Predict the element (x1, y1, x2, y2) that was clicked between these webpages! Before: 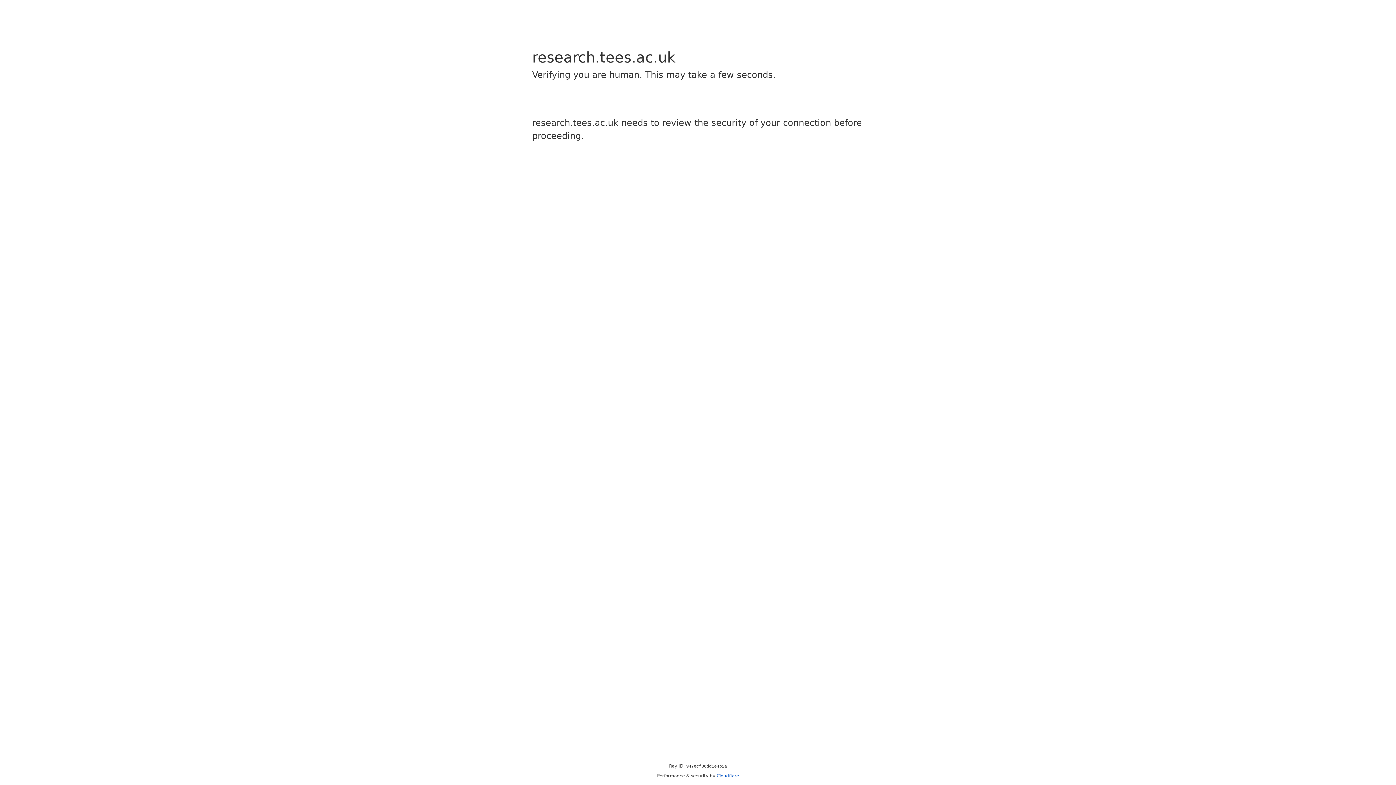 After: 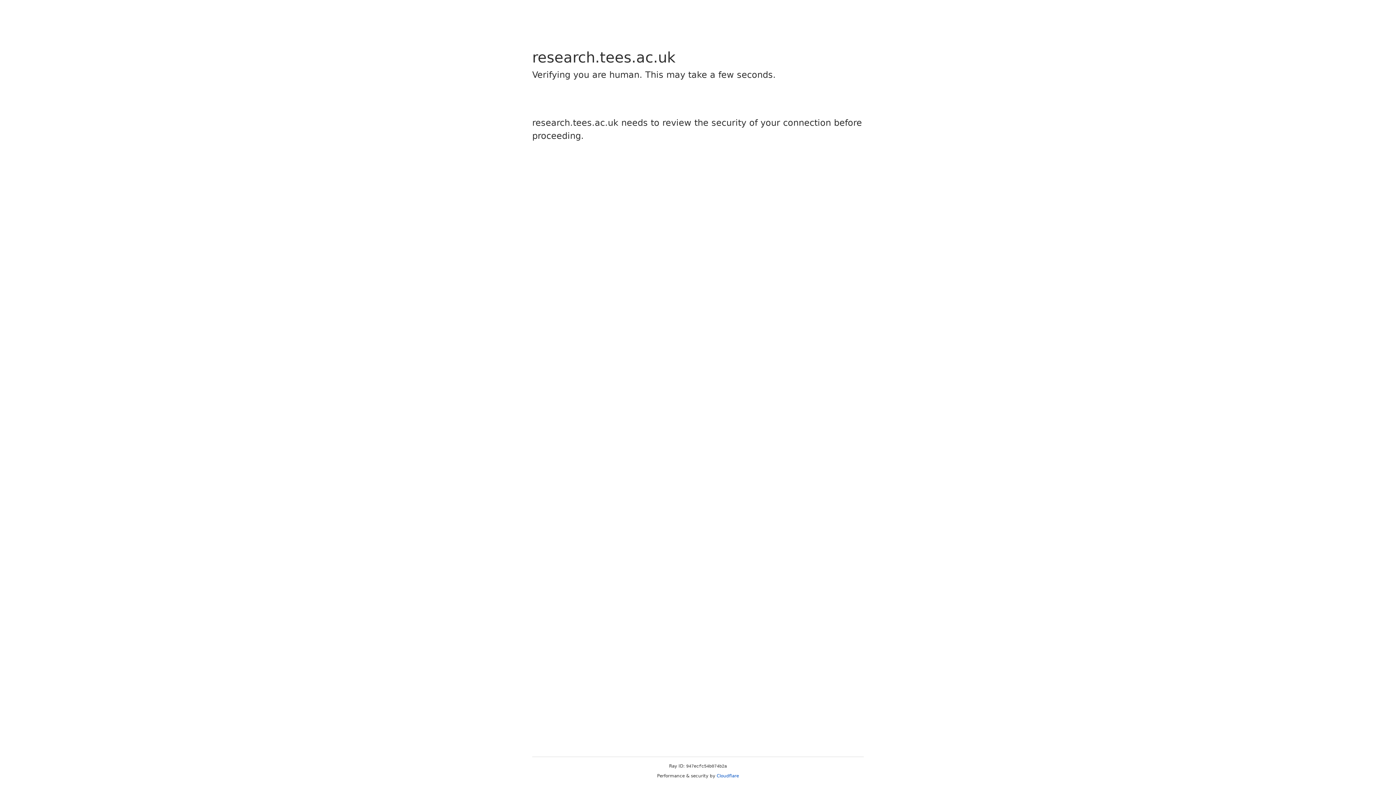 Action: label: Cloudflare bbox: (716, 773, 739, 778)